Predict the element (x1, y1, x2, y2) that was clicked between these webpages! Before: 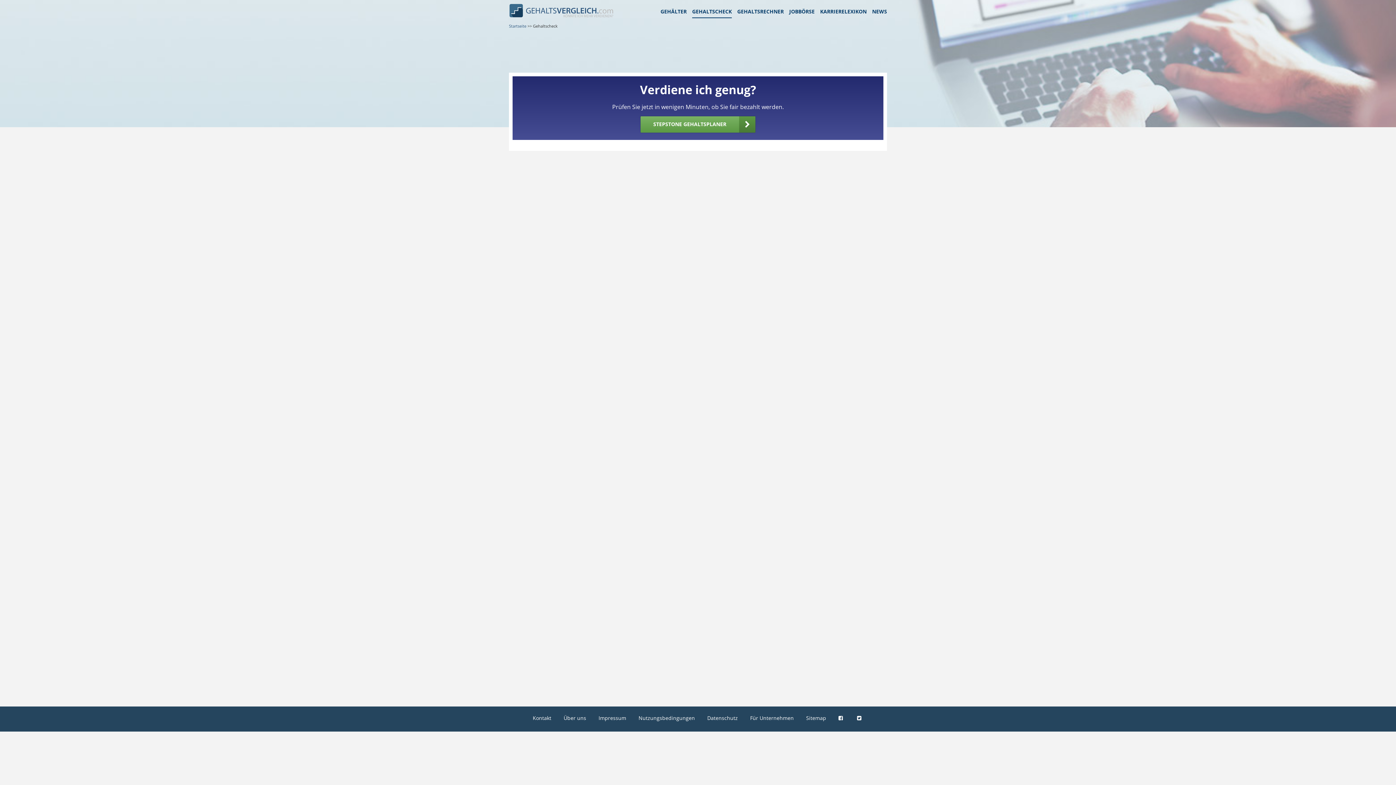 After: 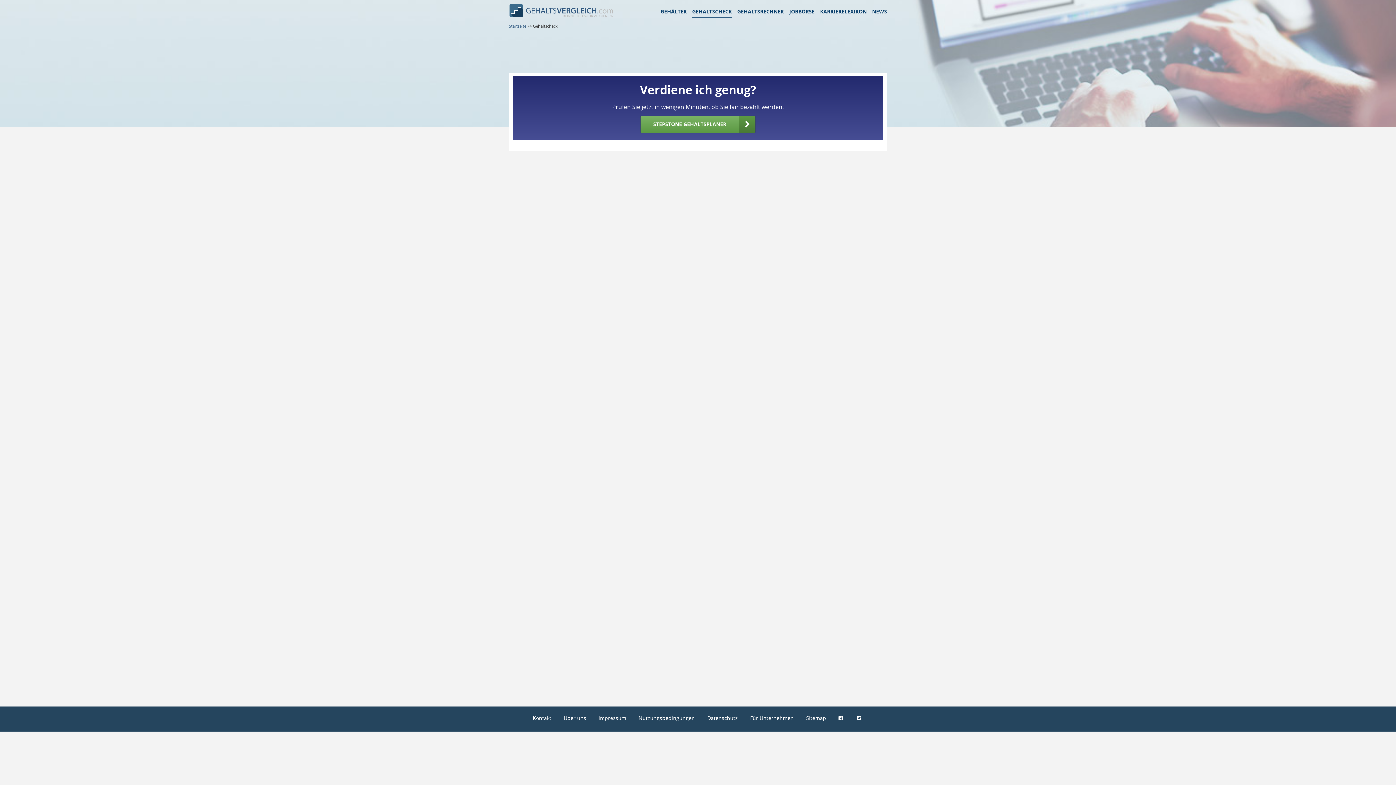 Action: bbox: (857, 714, 863, 721)